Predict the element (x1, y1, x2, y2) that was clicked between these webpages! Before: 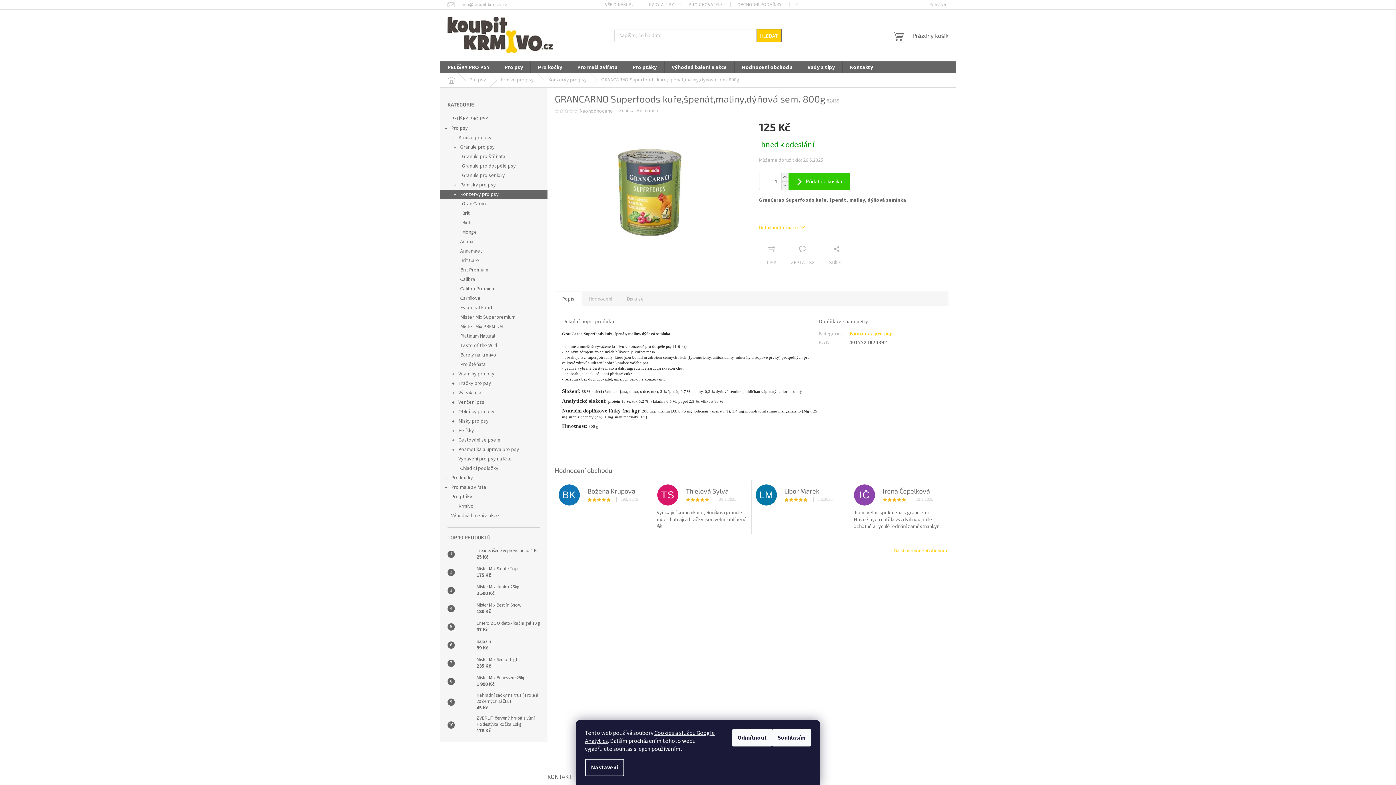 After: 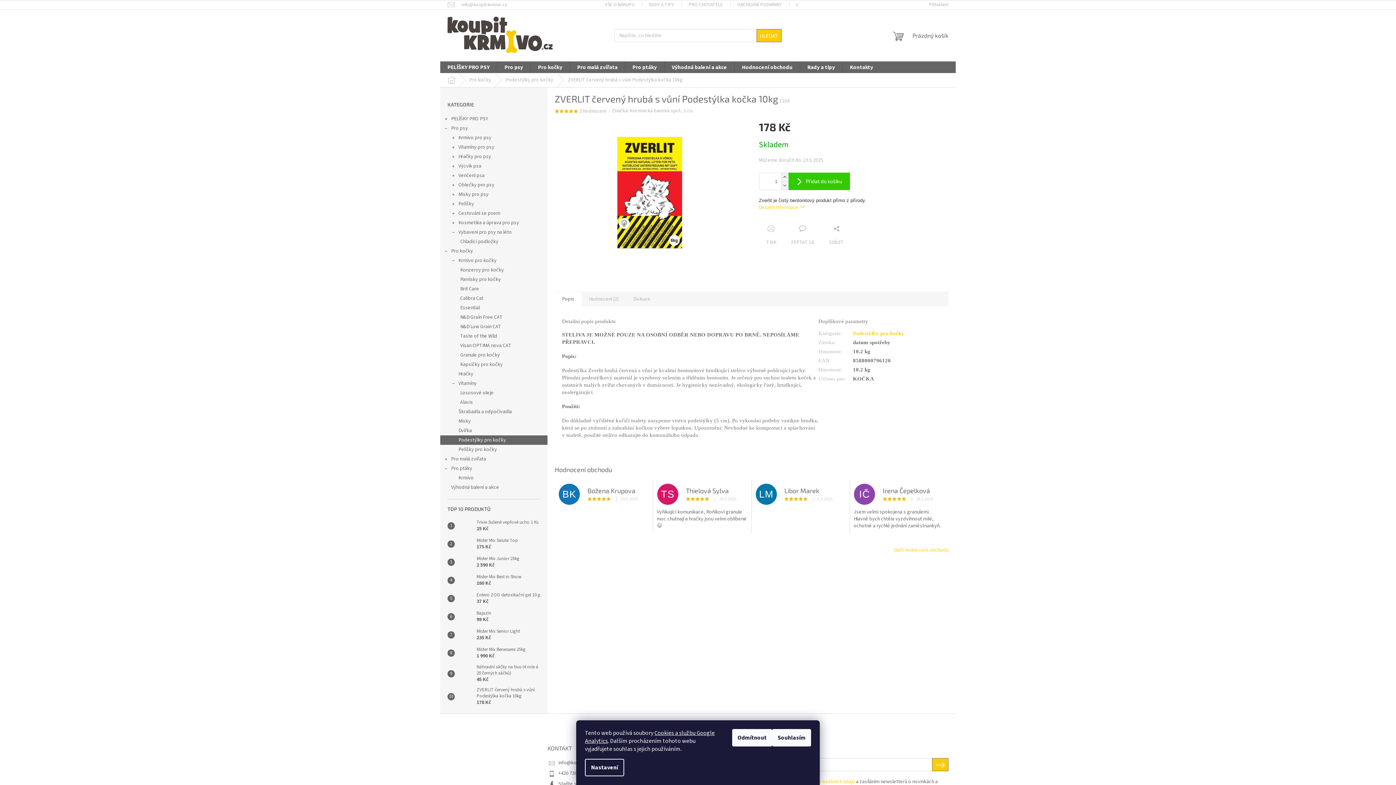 Action: bbox: (454, 718, 473, 732)